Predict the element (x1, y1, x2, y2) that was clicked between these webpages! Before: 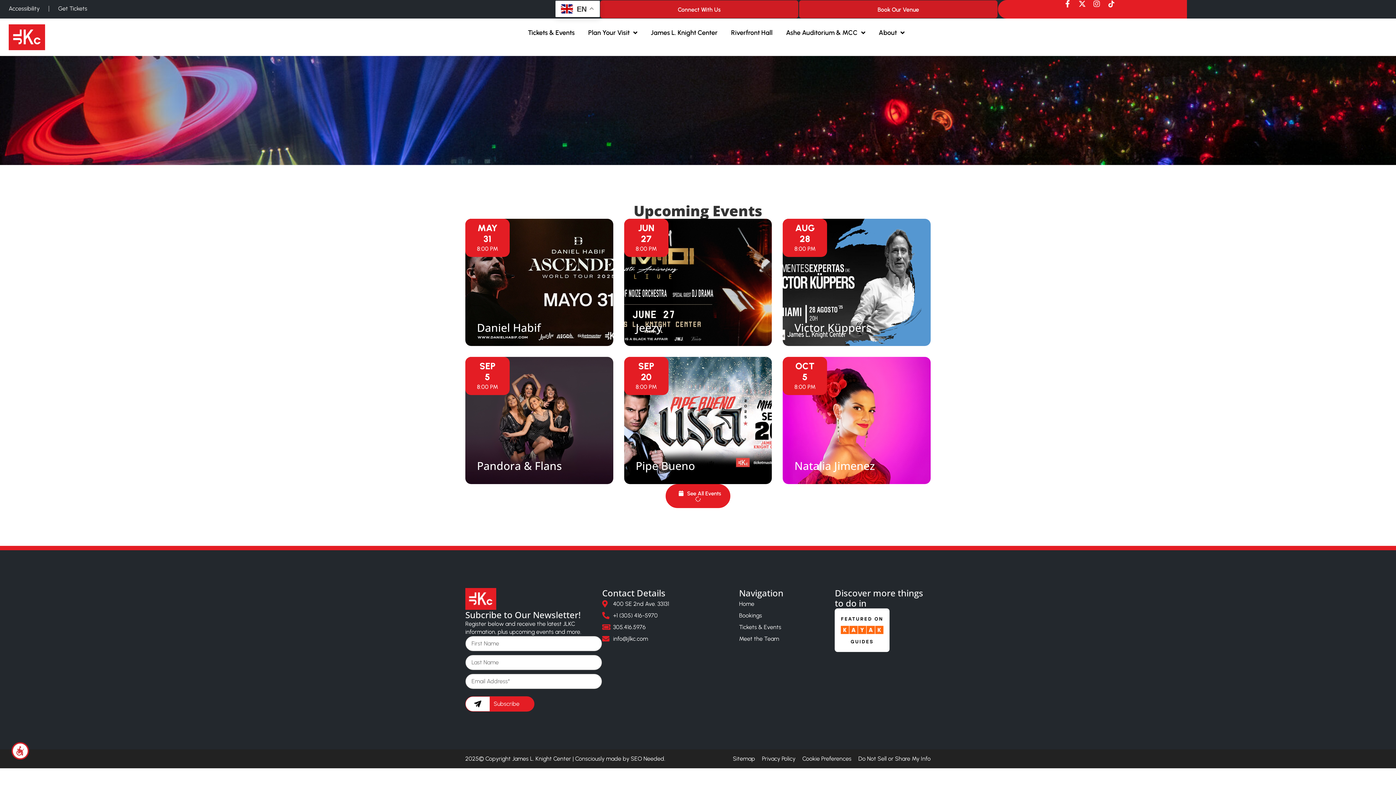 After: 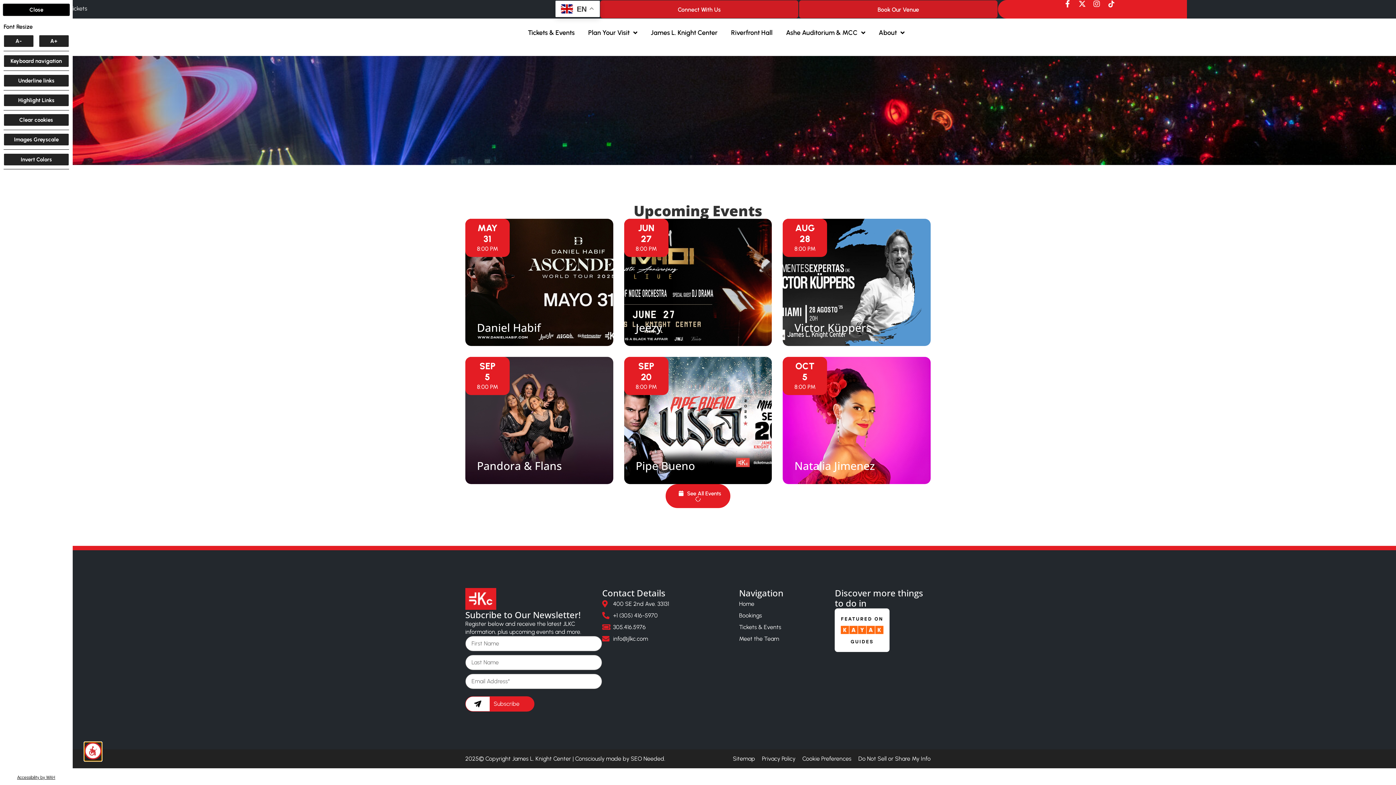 Action: label: Accessibility Helper sidebar bbox: (11, 742, 29, 760)